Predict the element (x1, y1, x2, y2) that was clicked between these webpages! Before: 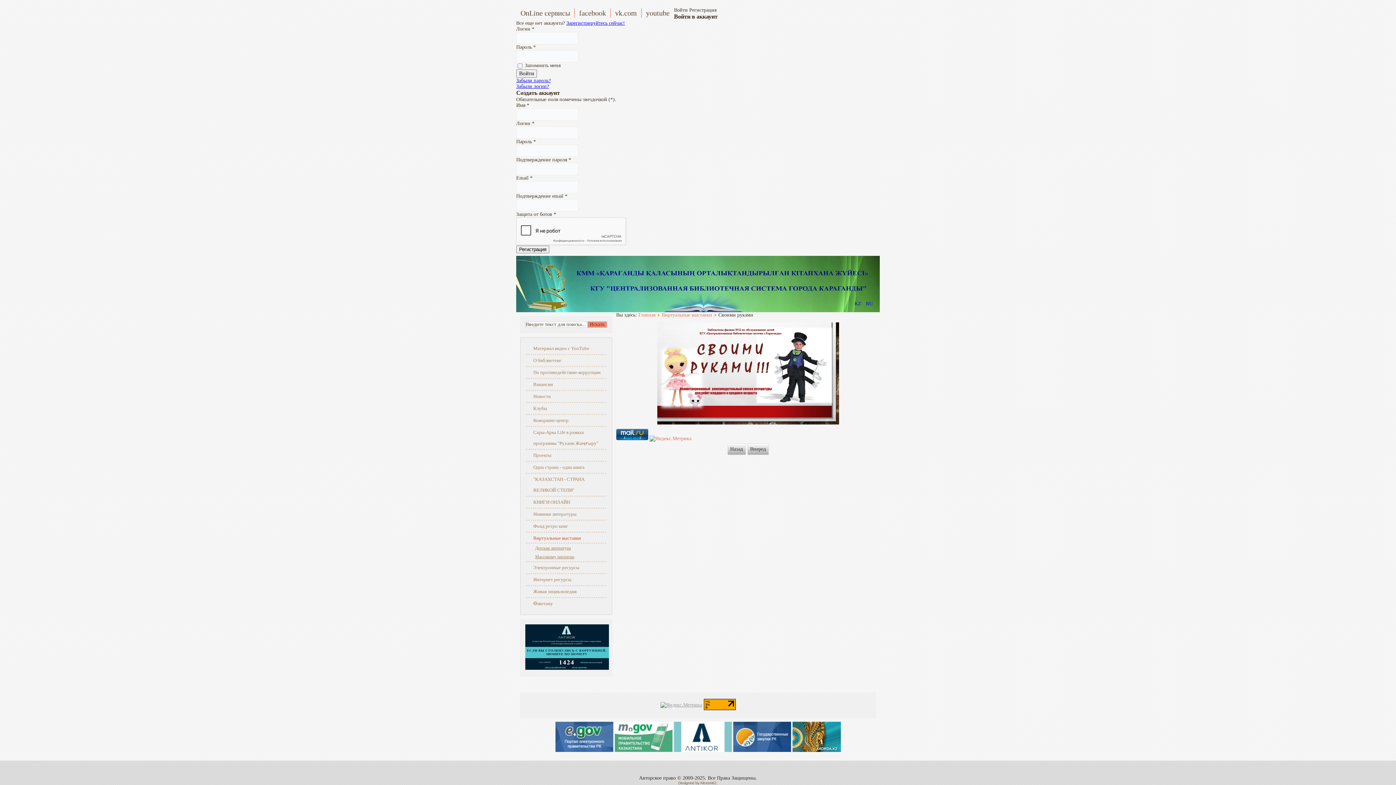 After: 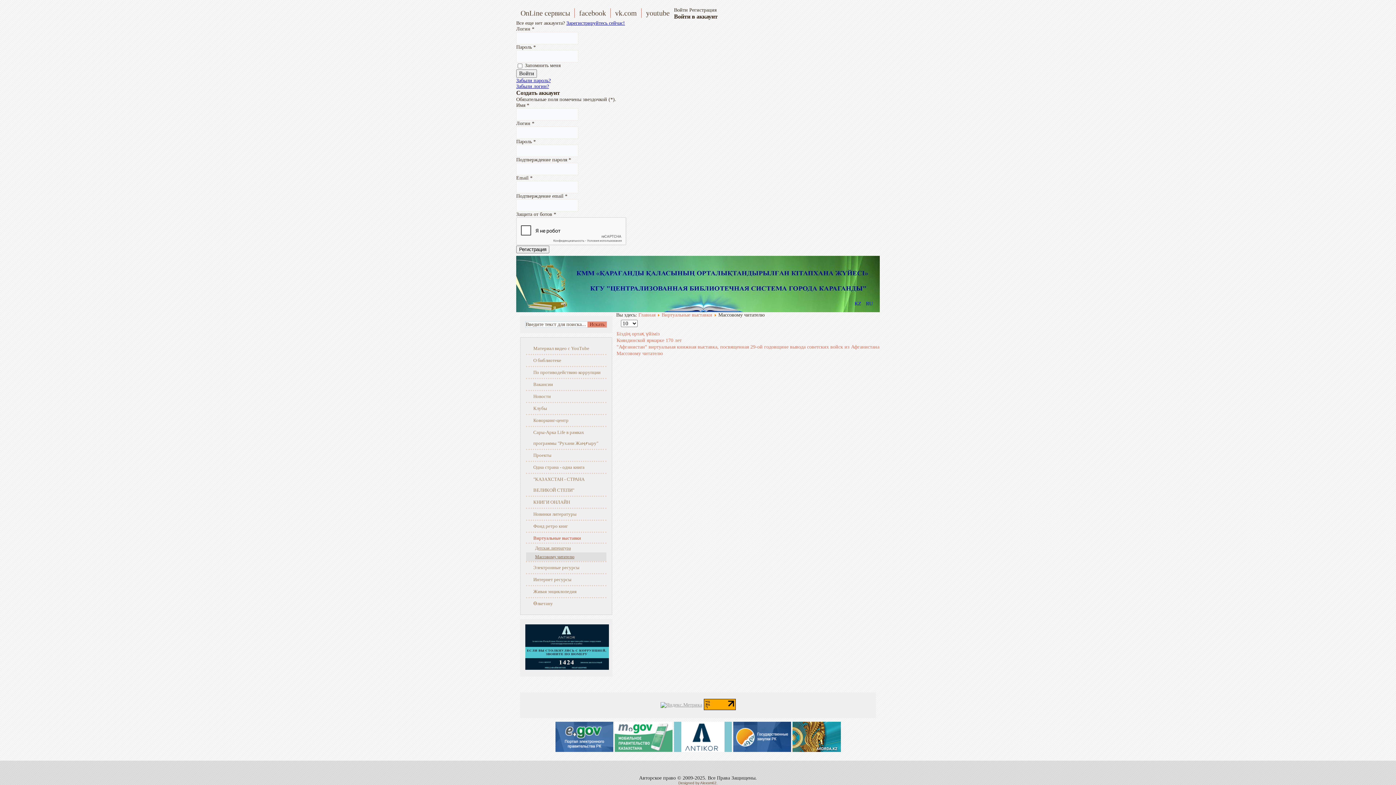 Action: bbox: (526, 552, 606, 561) label: Массовому читателю